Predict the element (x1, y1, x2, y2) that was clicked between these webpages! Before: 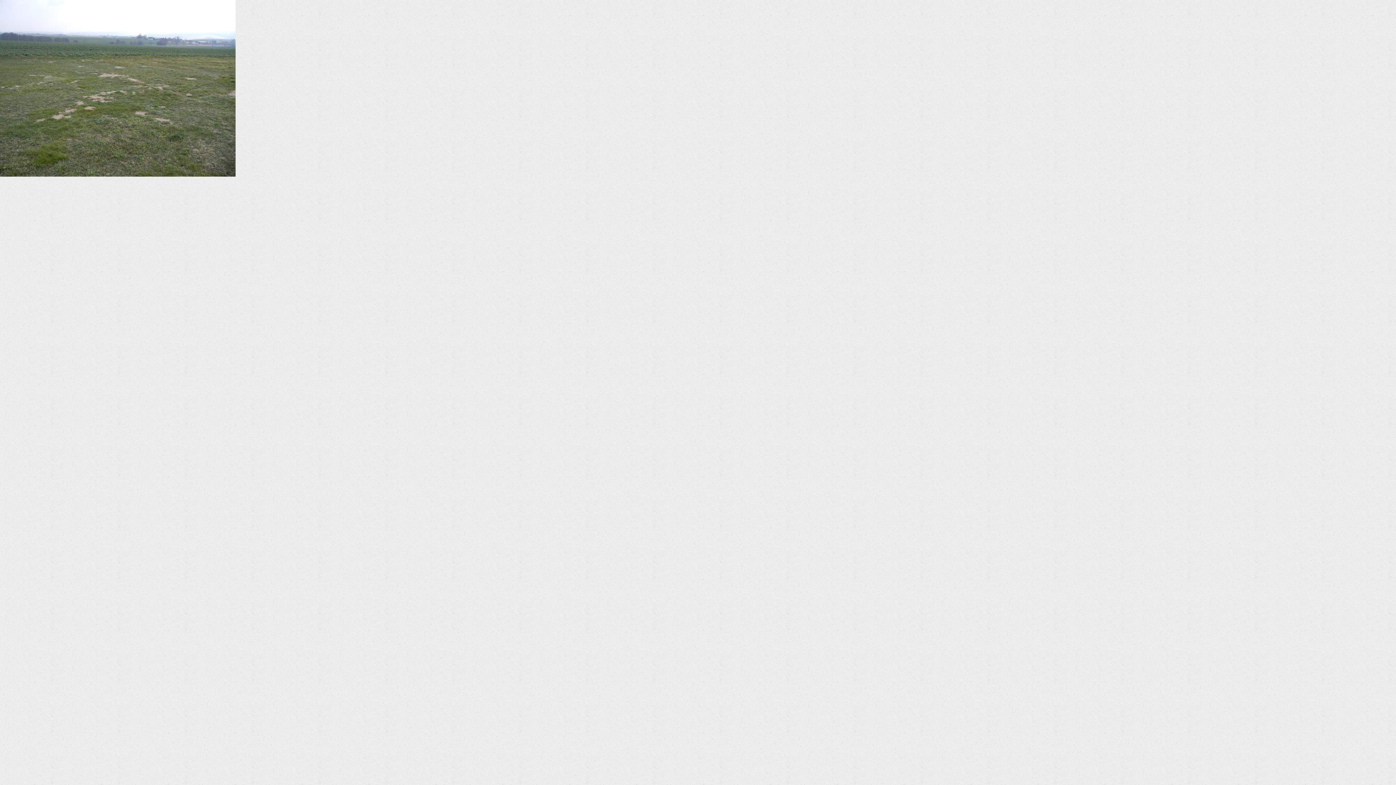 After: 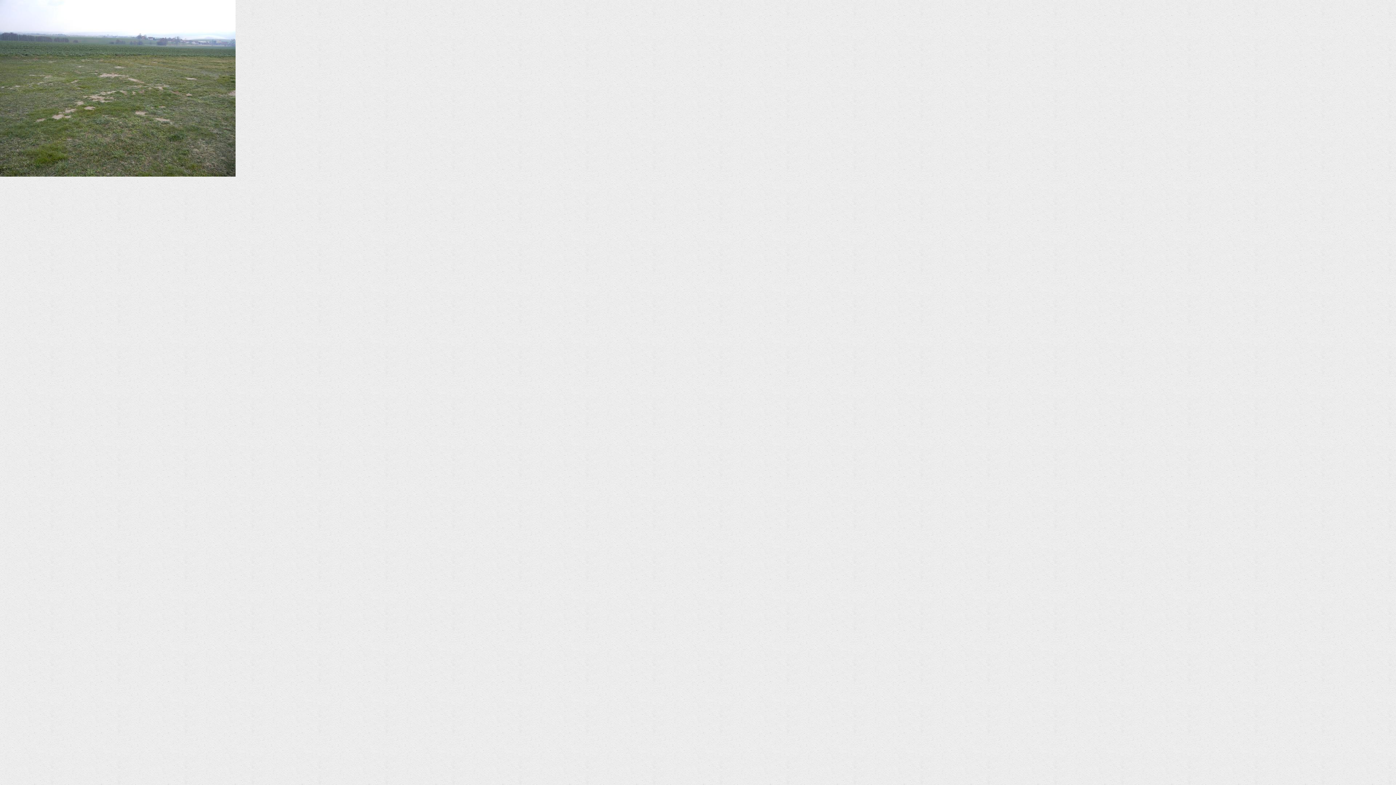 Action: bbox: (0, 171, 235, 178)